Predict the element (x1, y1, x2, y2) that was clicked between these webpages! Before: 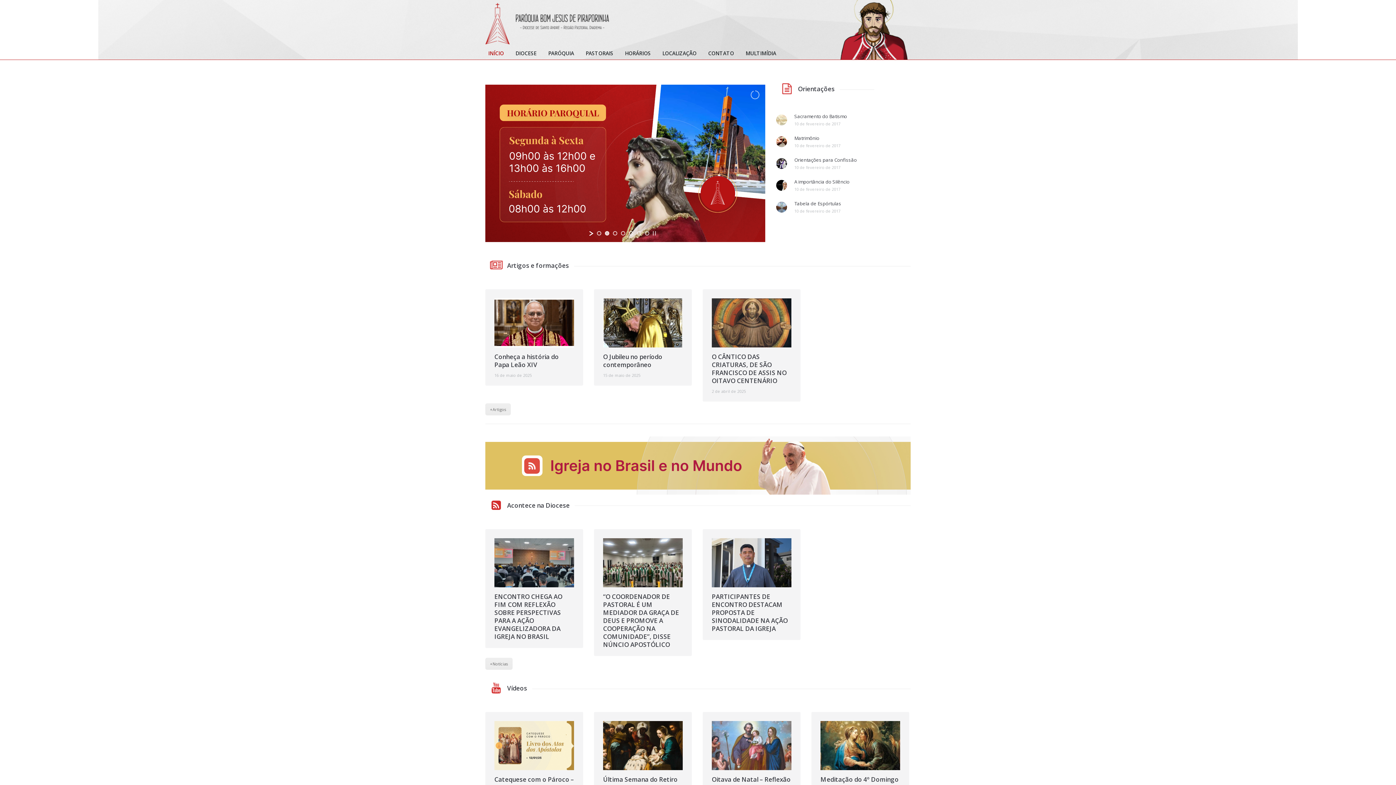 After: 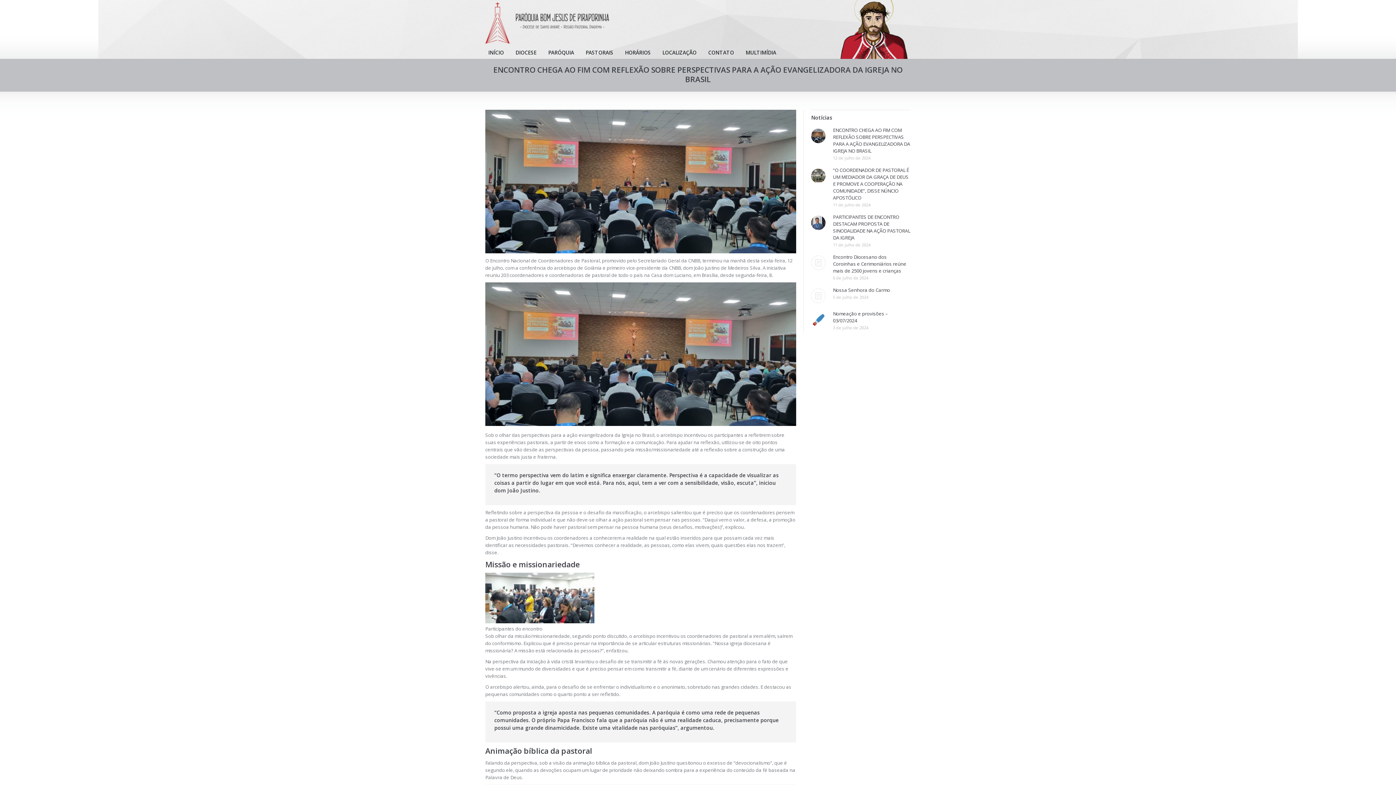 Action: bbox: (494, 592, 574, 640) label: ENCONTRO CHEGA AO FIM COM REFLEXÃO SOBRE PERSPECTIVAS PARA A AÇÃO EVANGELIZADORA DA IGREJA NO BRASIL